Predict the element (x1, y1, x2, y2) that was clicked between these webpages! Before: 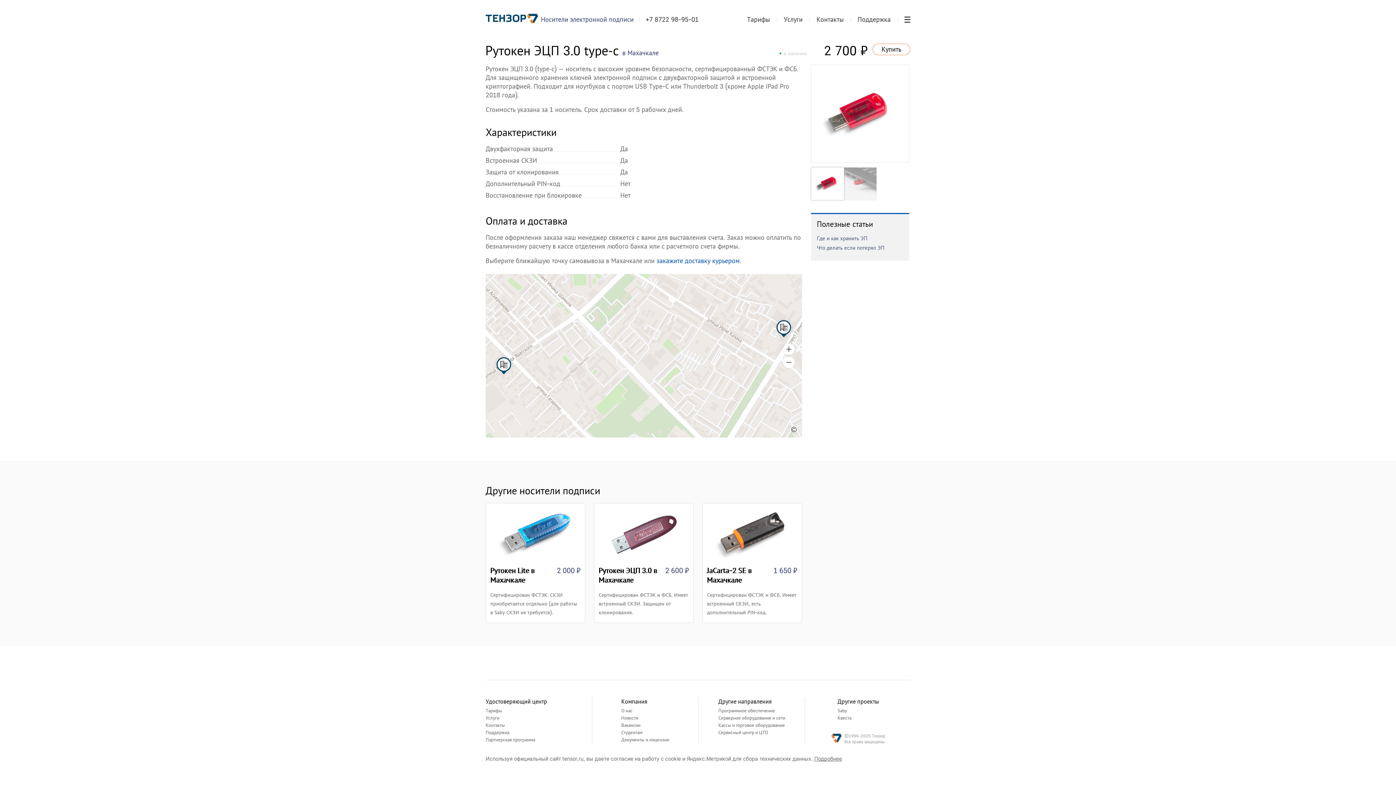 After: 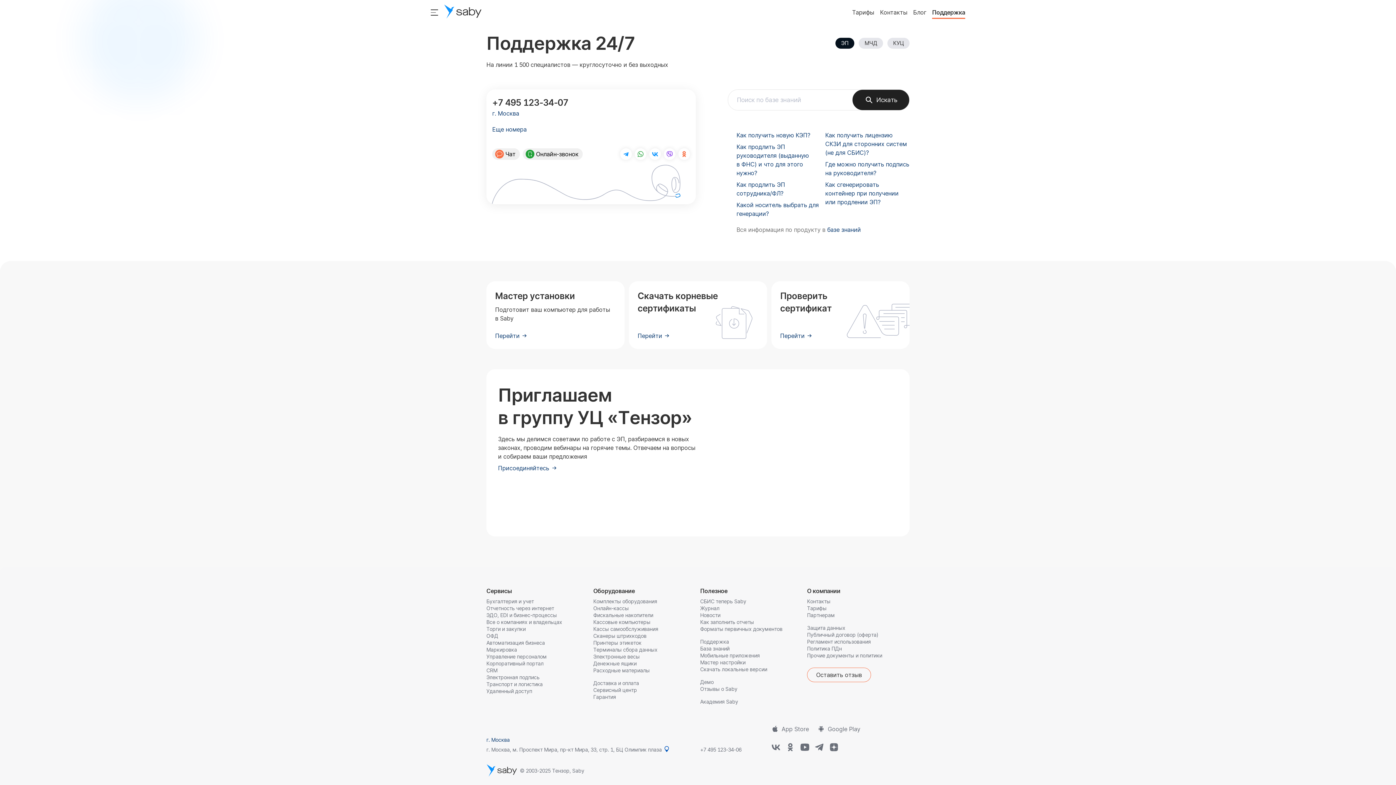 Action: label: Поддержка bbox: (485, 730, 547, 736)